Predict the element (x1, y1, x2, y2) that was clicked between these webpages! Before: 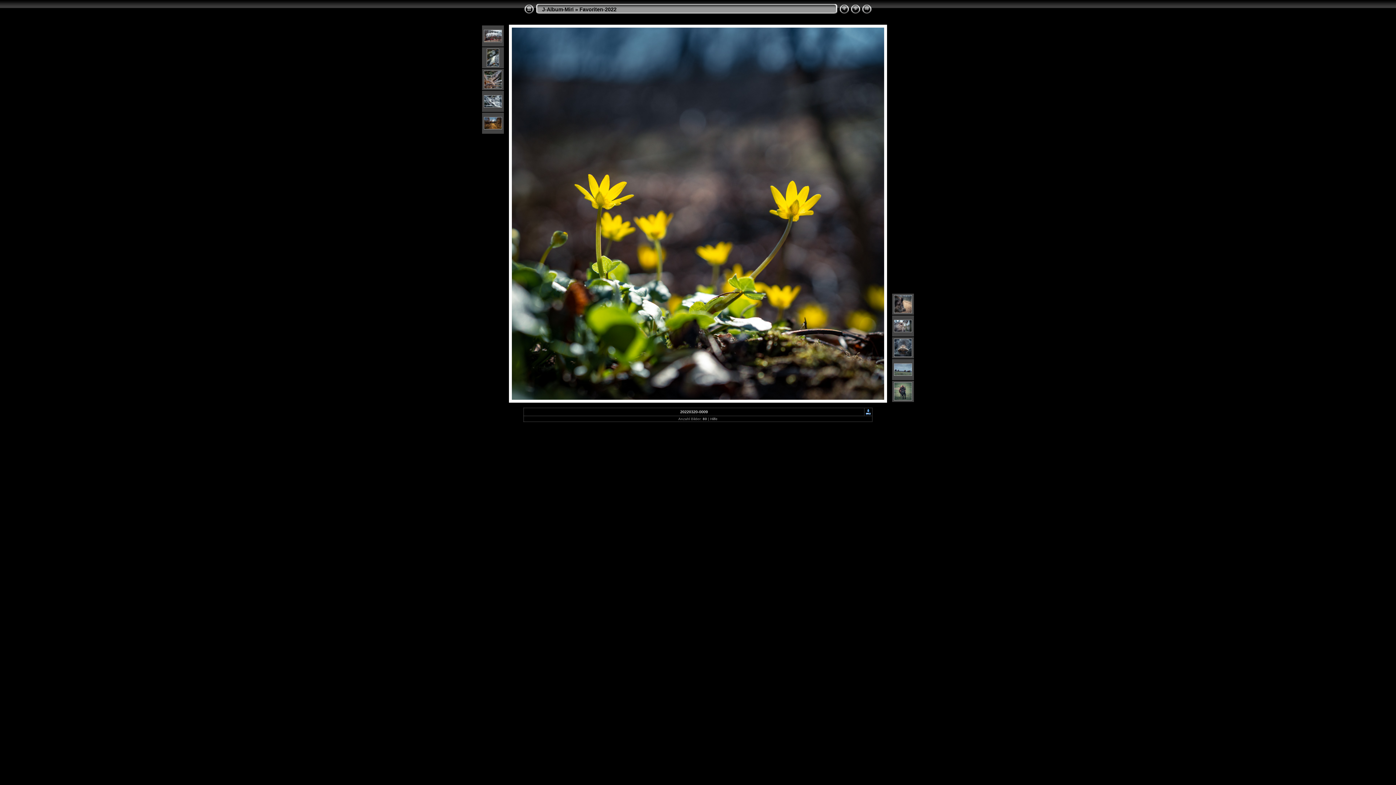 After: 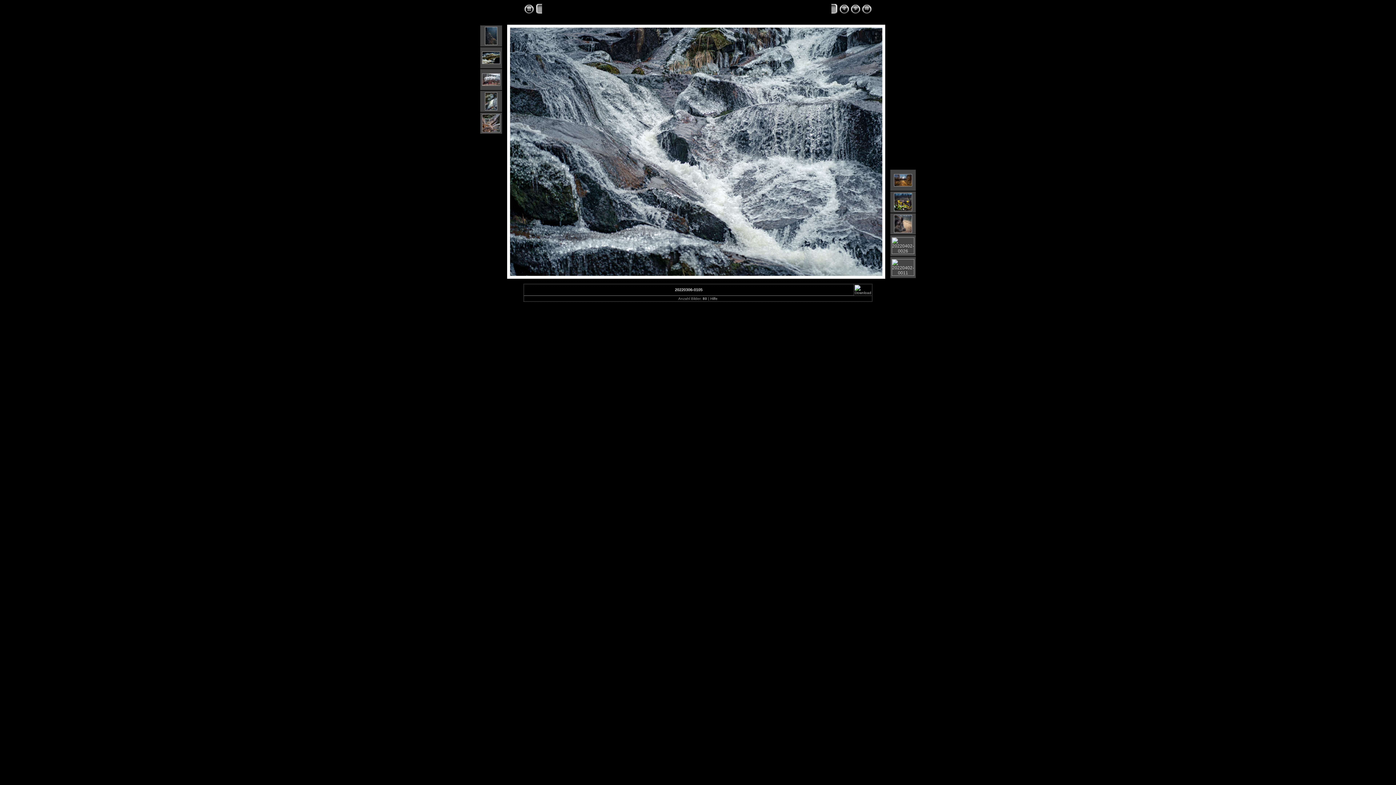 Action: bbox: (484, 103, 502, 108)